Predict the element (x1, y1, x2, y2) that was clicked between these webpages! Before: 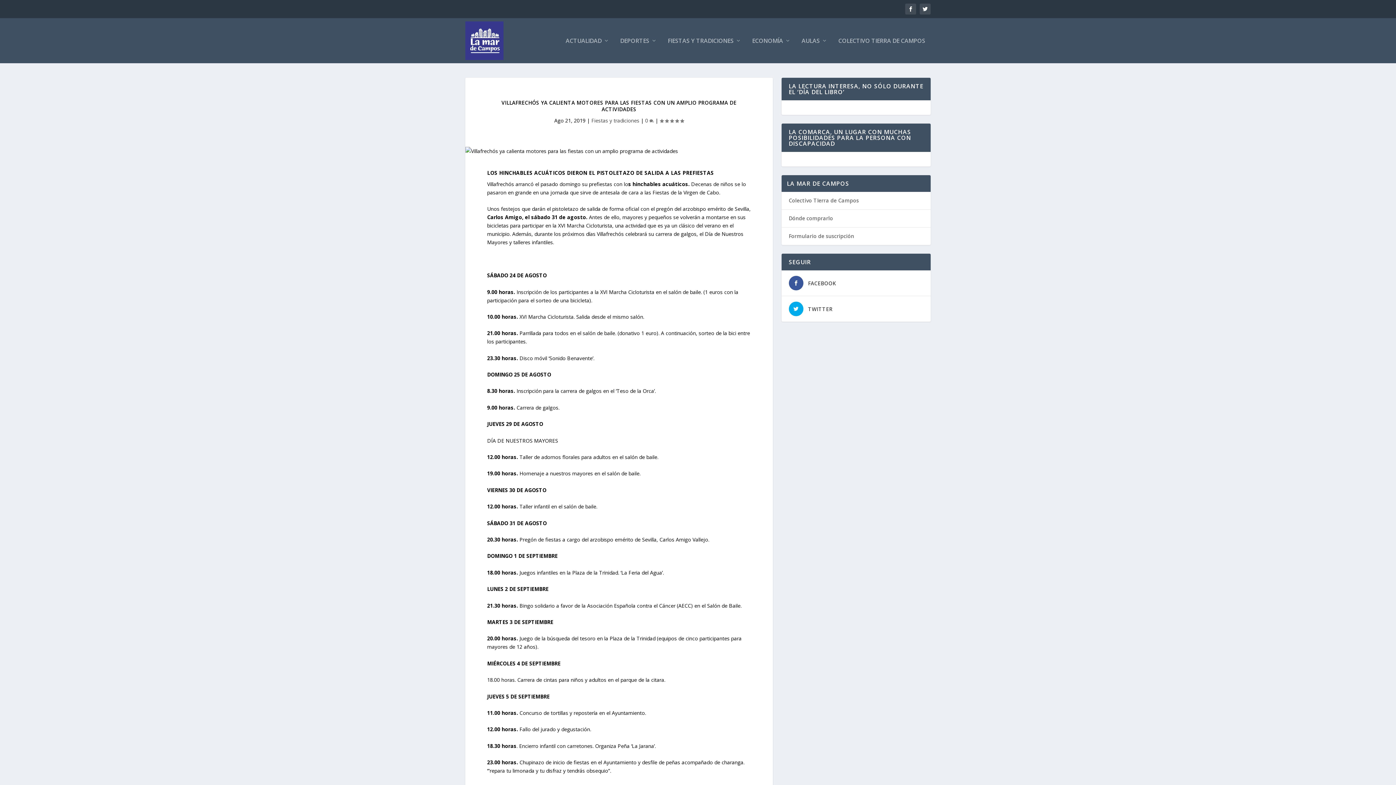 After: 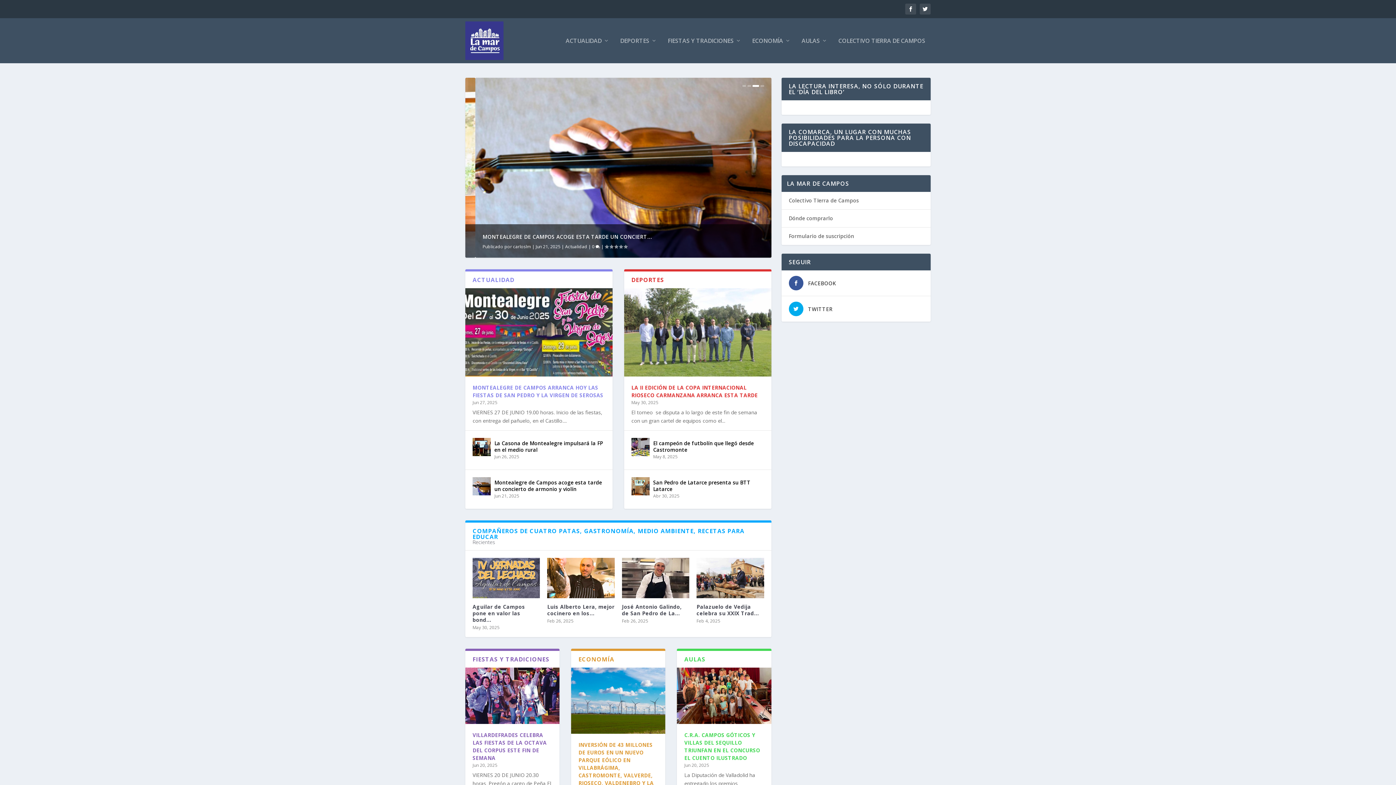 Action: bbox: (465, 21, 503, 59)